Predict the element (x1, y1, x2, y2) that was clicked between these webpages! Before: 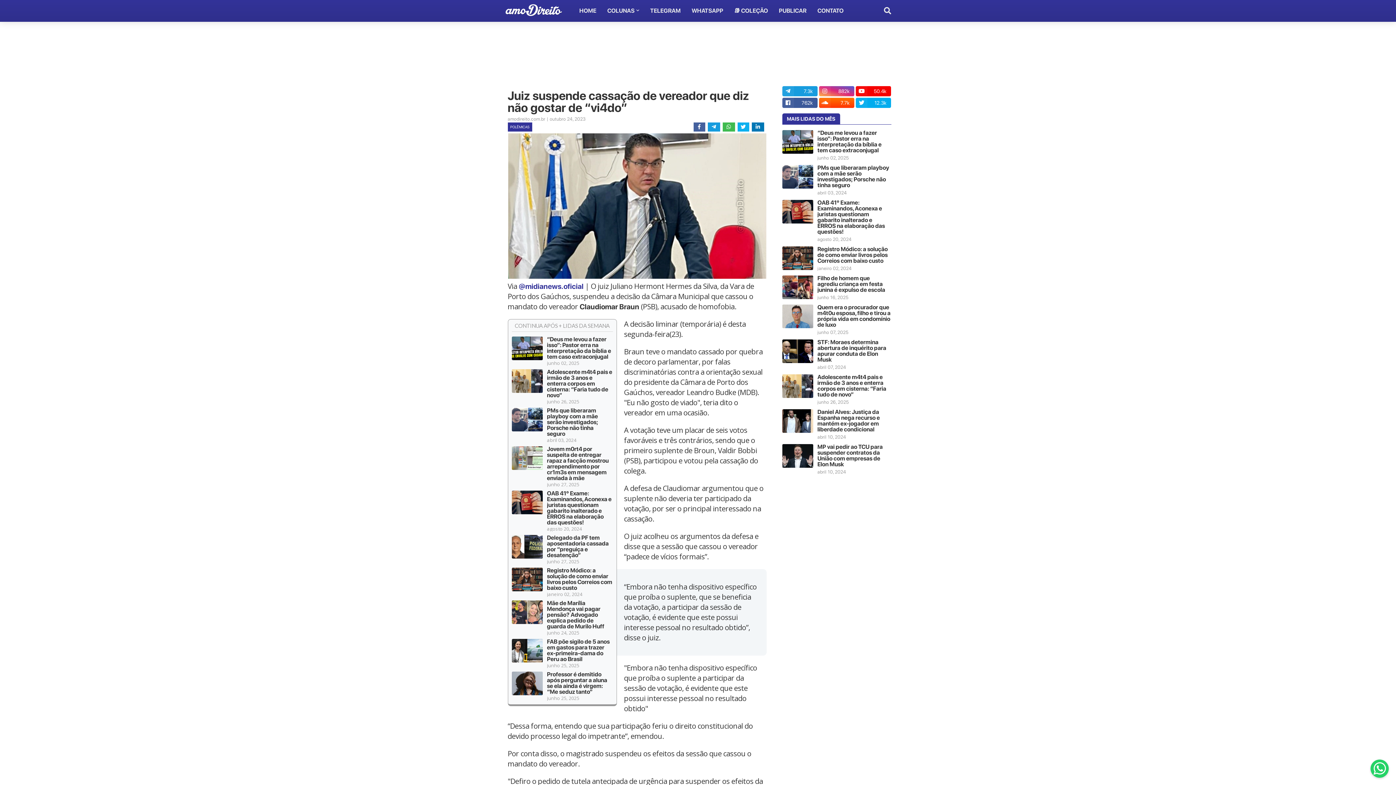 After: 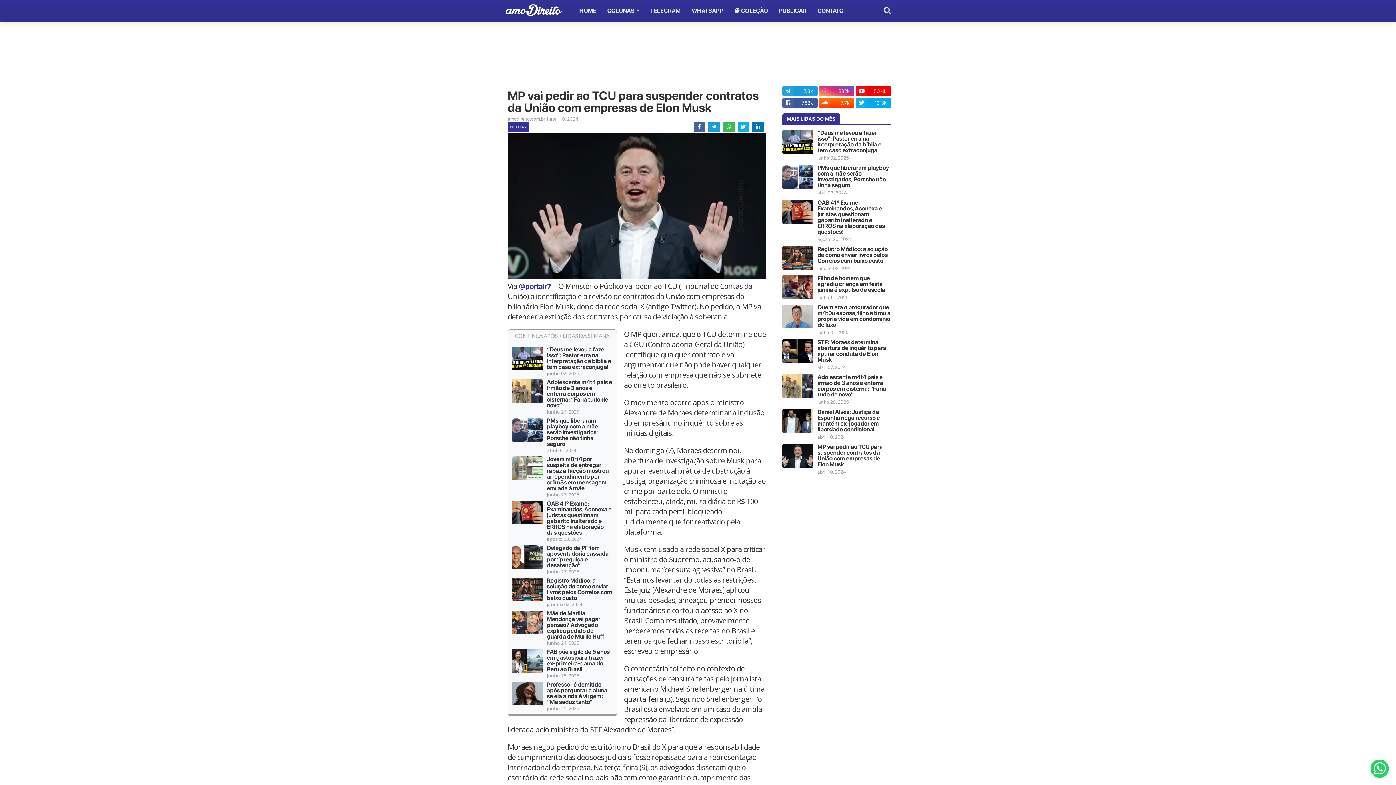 Action: bbox: (782, 444, 813, 468)